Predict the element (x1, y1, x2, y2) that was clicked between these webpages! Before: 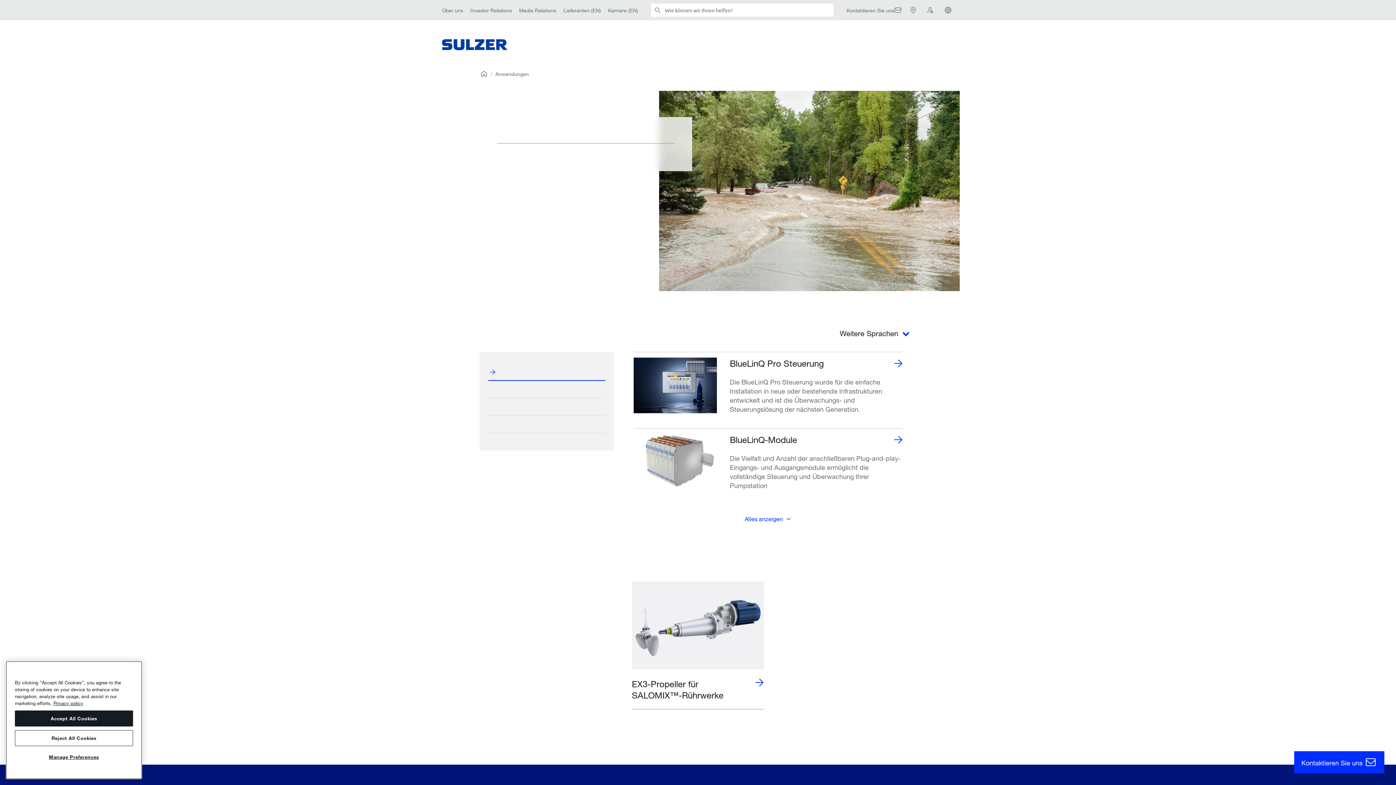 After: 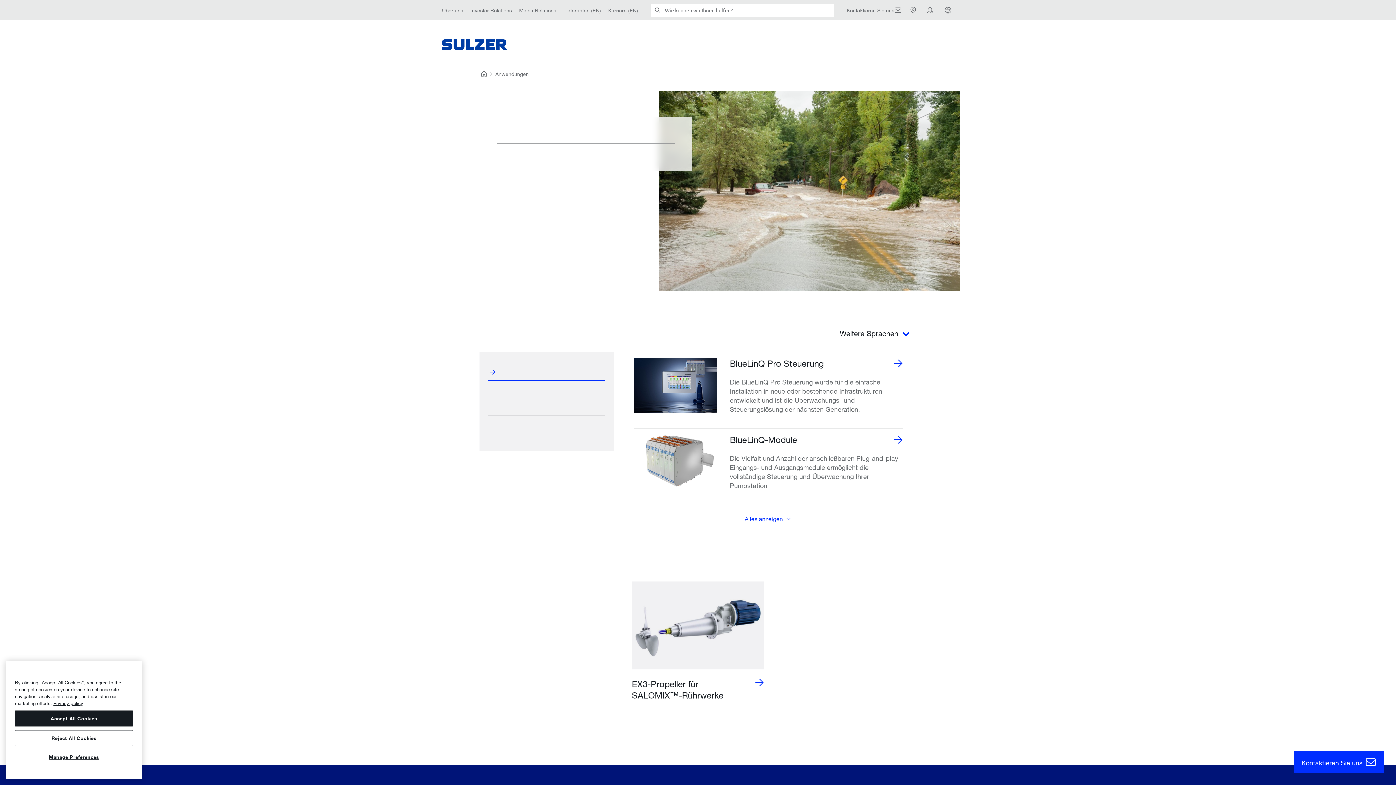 Action: bbox: (513, 40, 564, 49)